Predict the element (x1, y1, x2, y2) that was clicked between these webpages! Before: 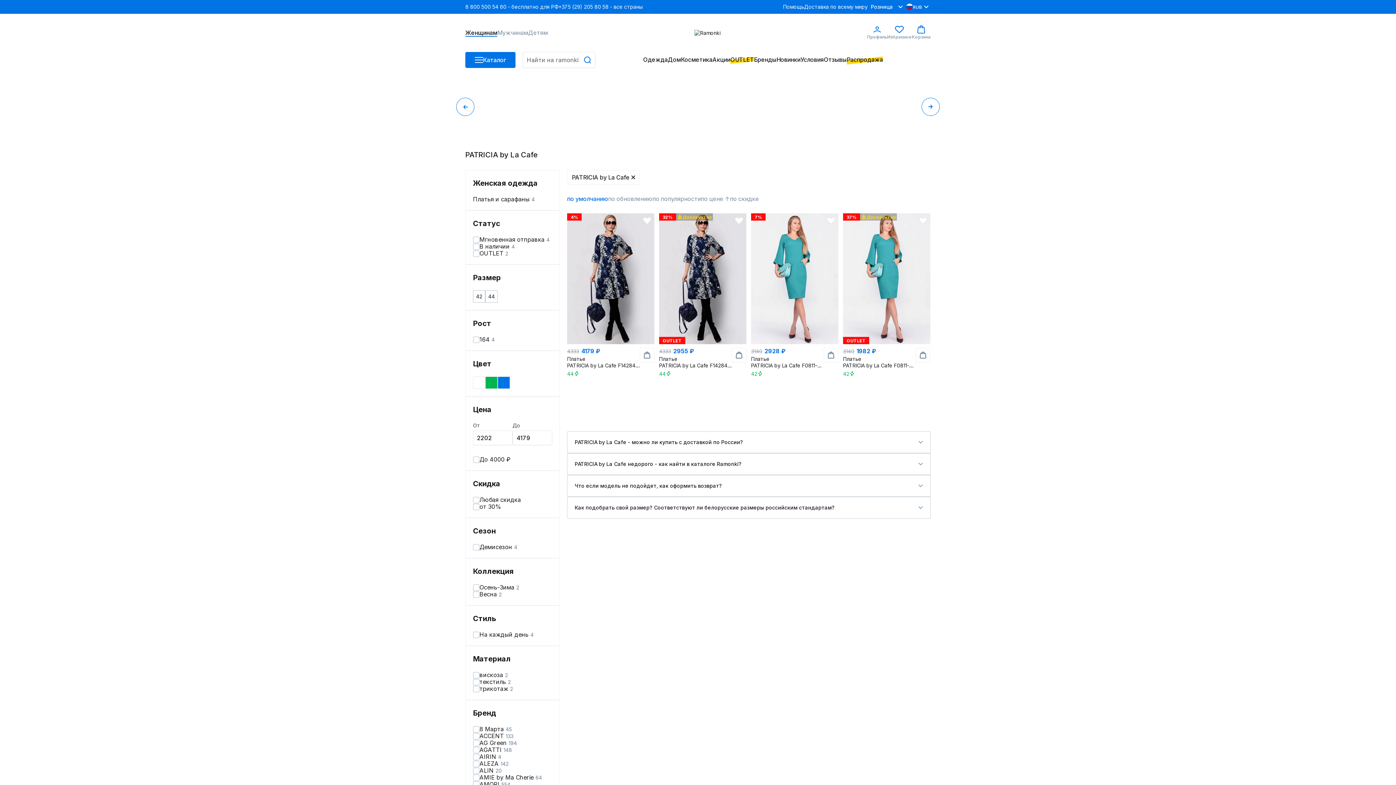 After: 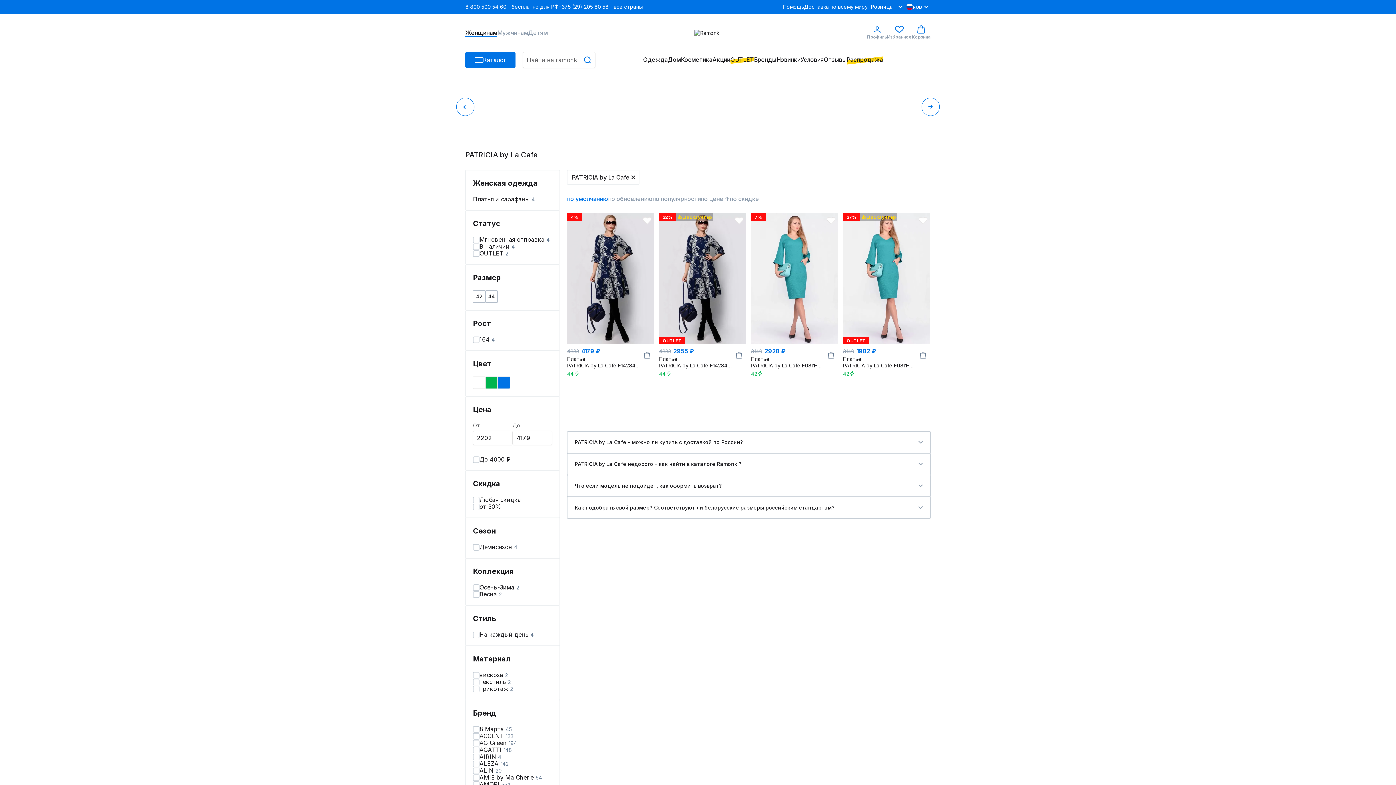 Action: label: 8 800 500 54 60 - бесплатно для РФ bbox: (465, 3, 558, 10)